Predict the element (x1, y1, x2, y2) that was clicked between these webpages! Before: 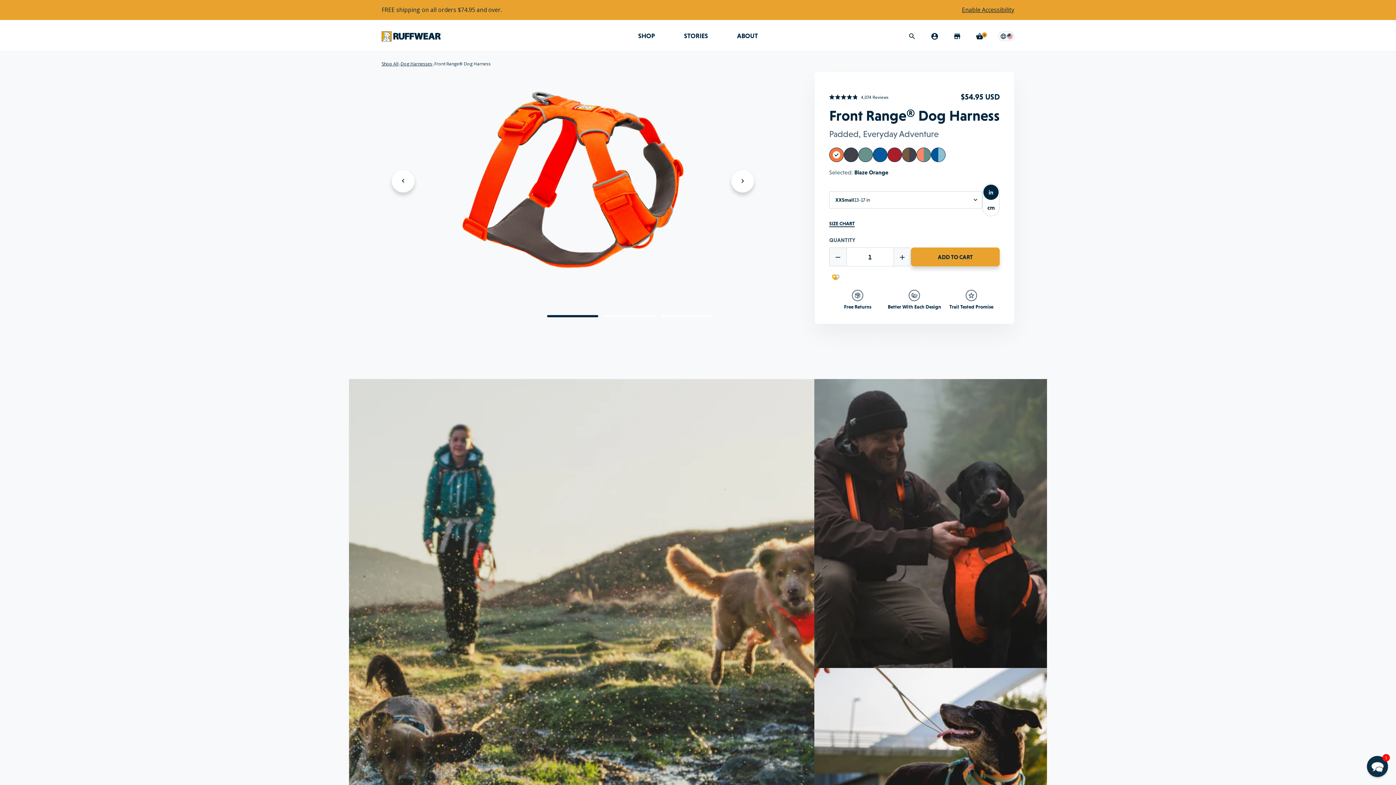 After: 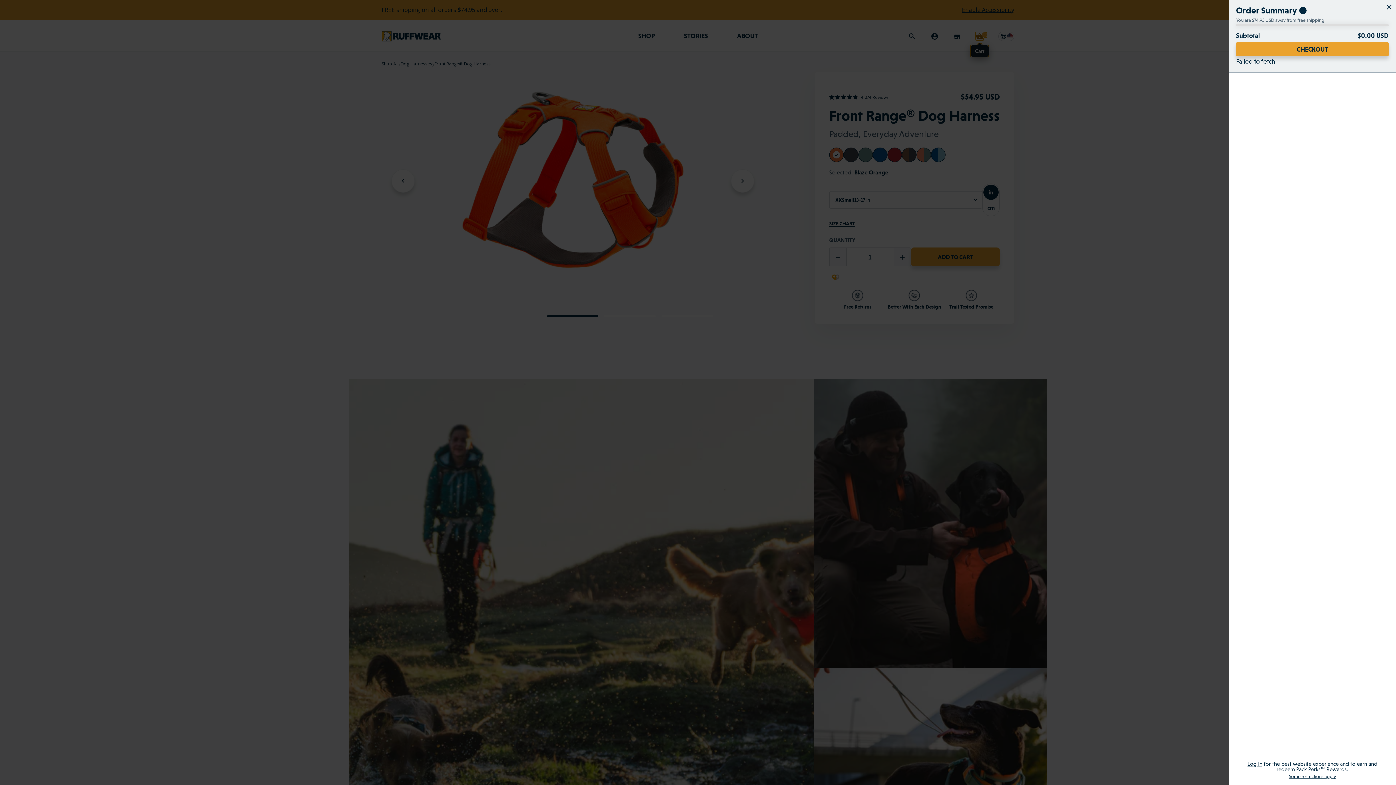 Action: bbox: (976, 32, 984, 40) label: Cart with 0 items